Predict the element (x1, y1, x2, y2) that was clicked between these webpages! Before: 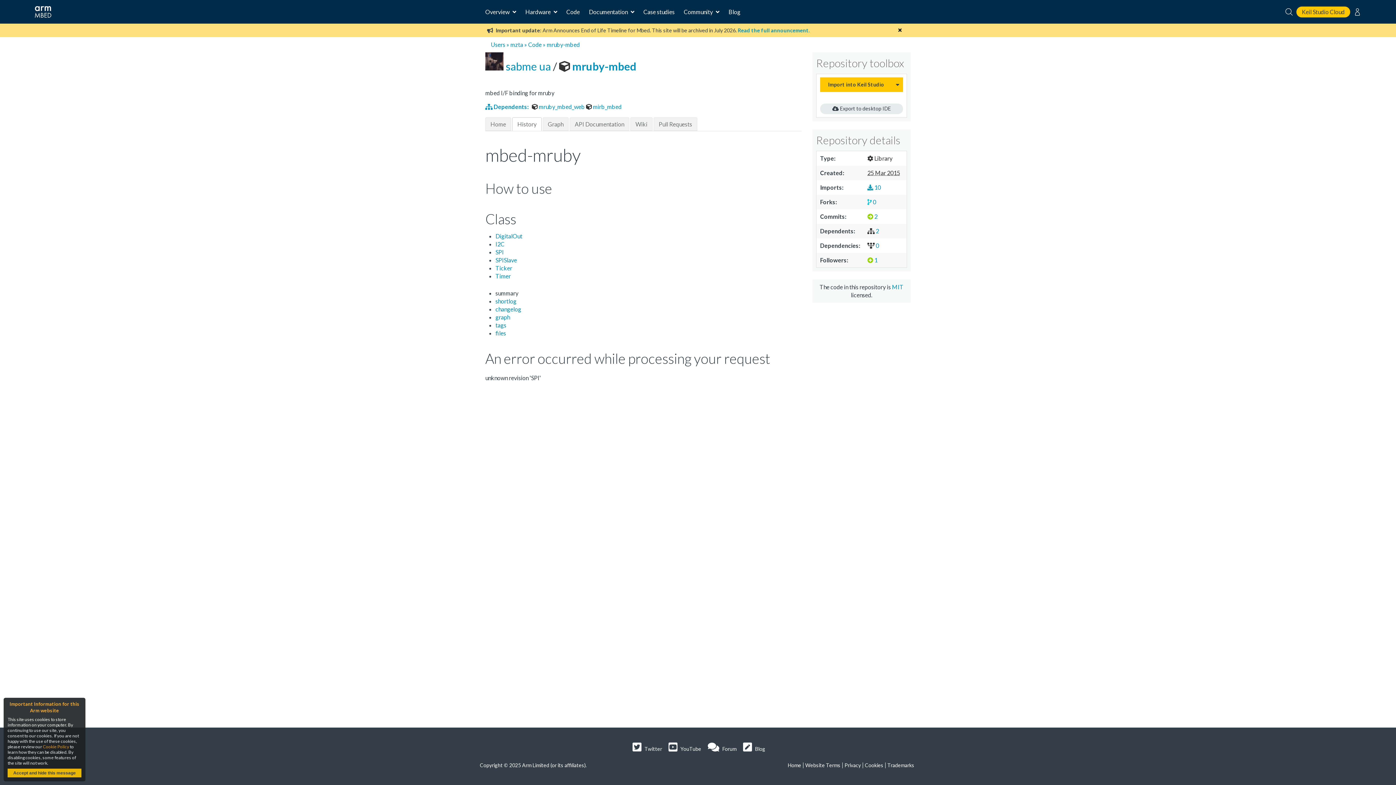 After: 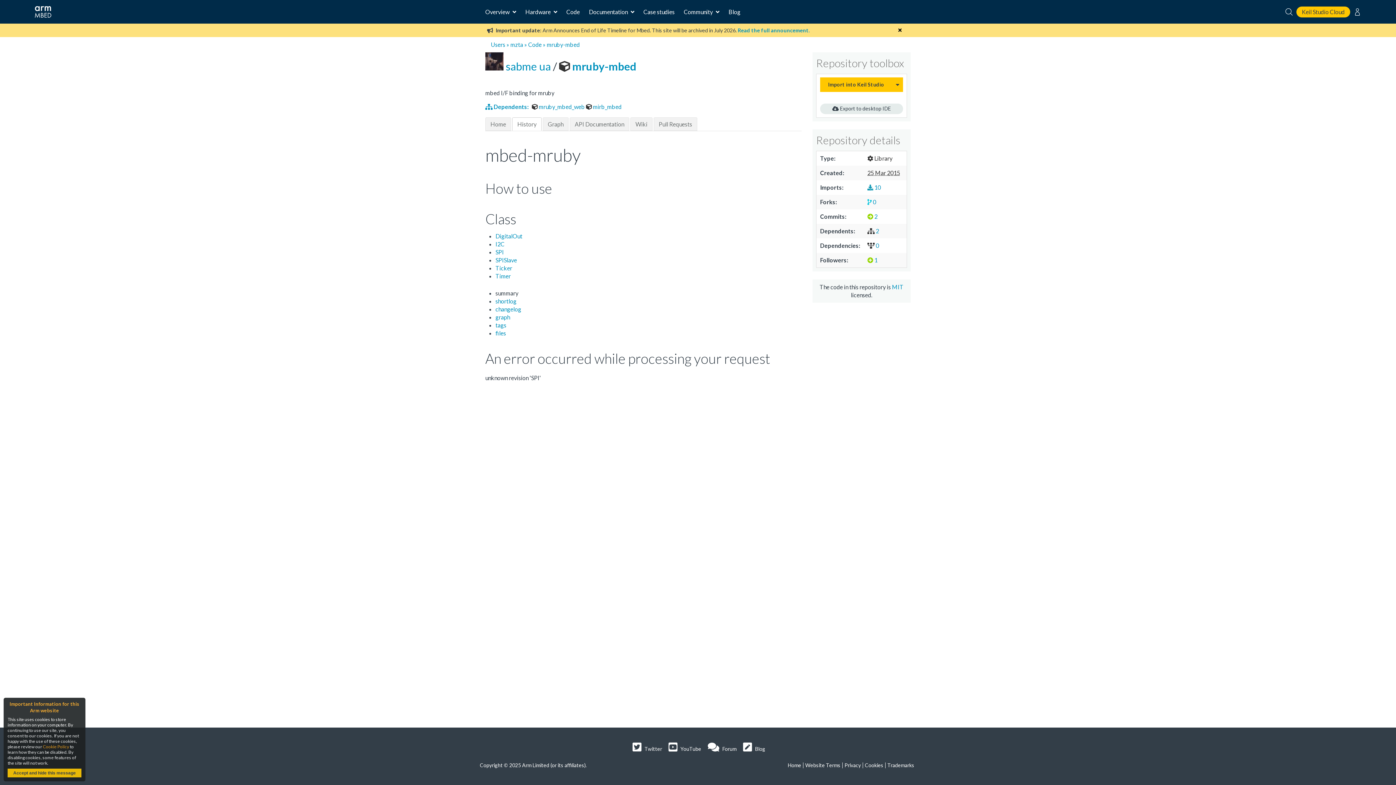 Action: bbox: (867, 213, 877, 220) label:  2